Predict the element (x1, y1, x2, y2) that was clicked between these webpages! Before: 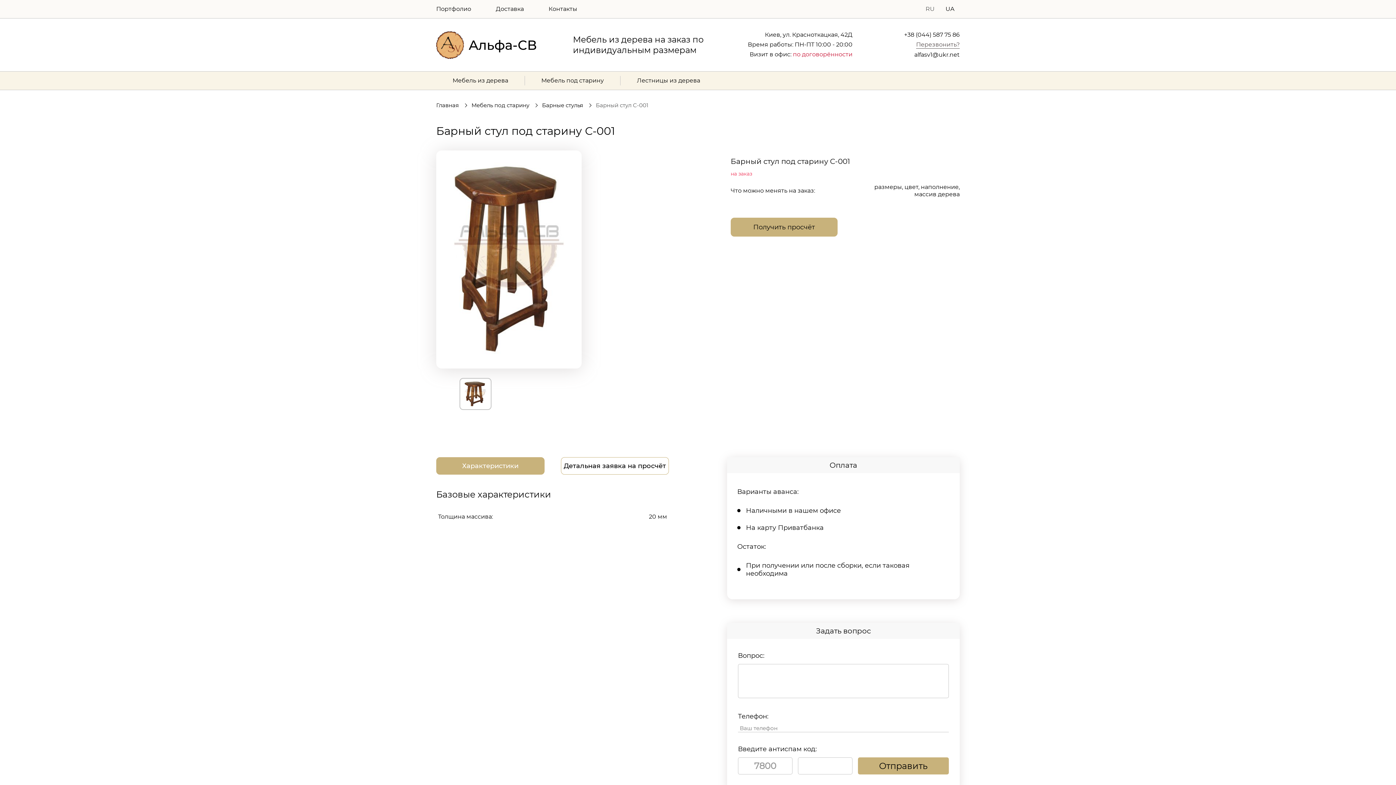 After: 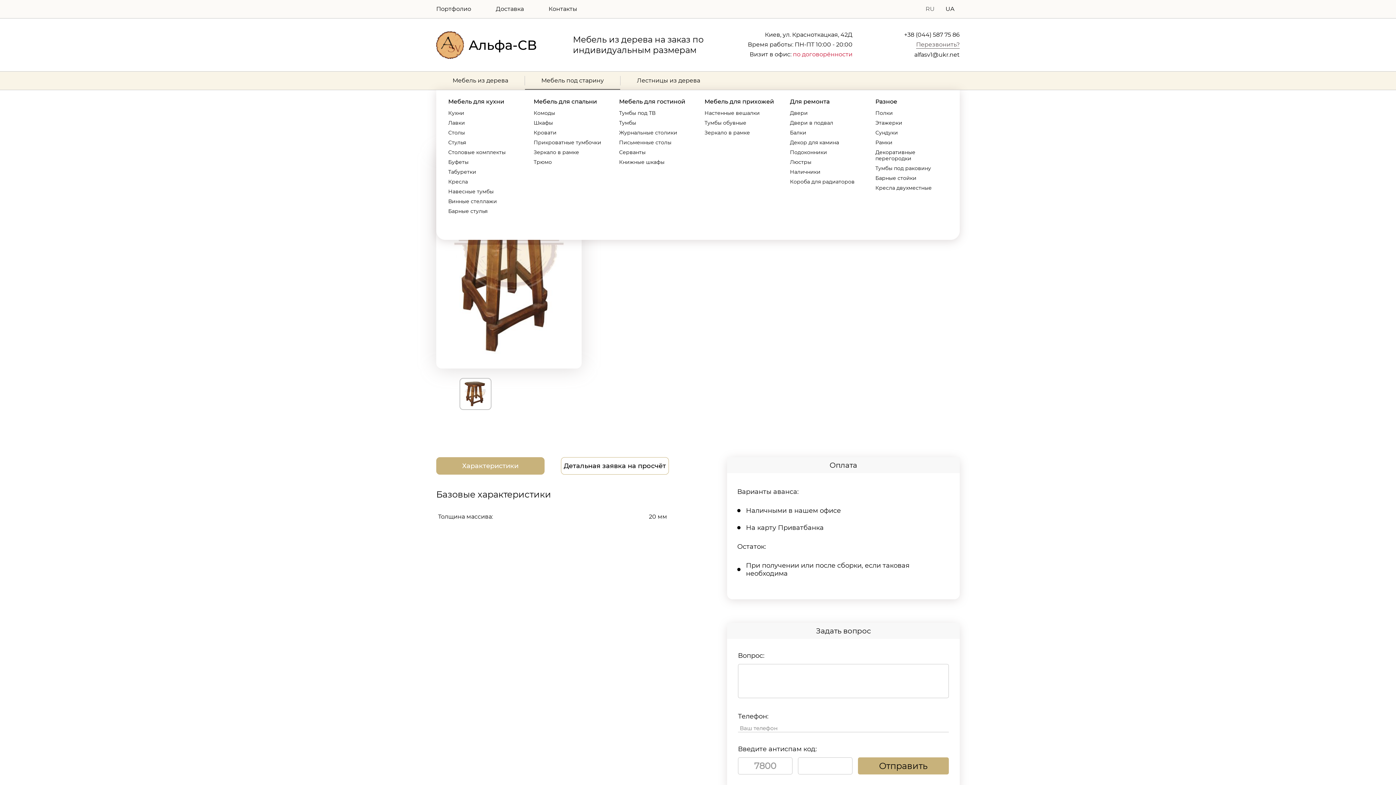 Action: label: Мебель под старину bbox: (525, 71, 620, 89)